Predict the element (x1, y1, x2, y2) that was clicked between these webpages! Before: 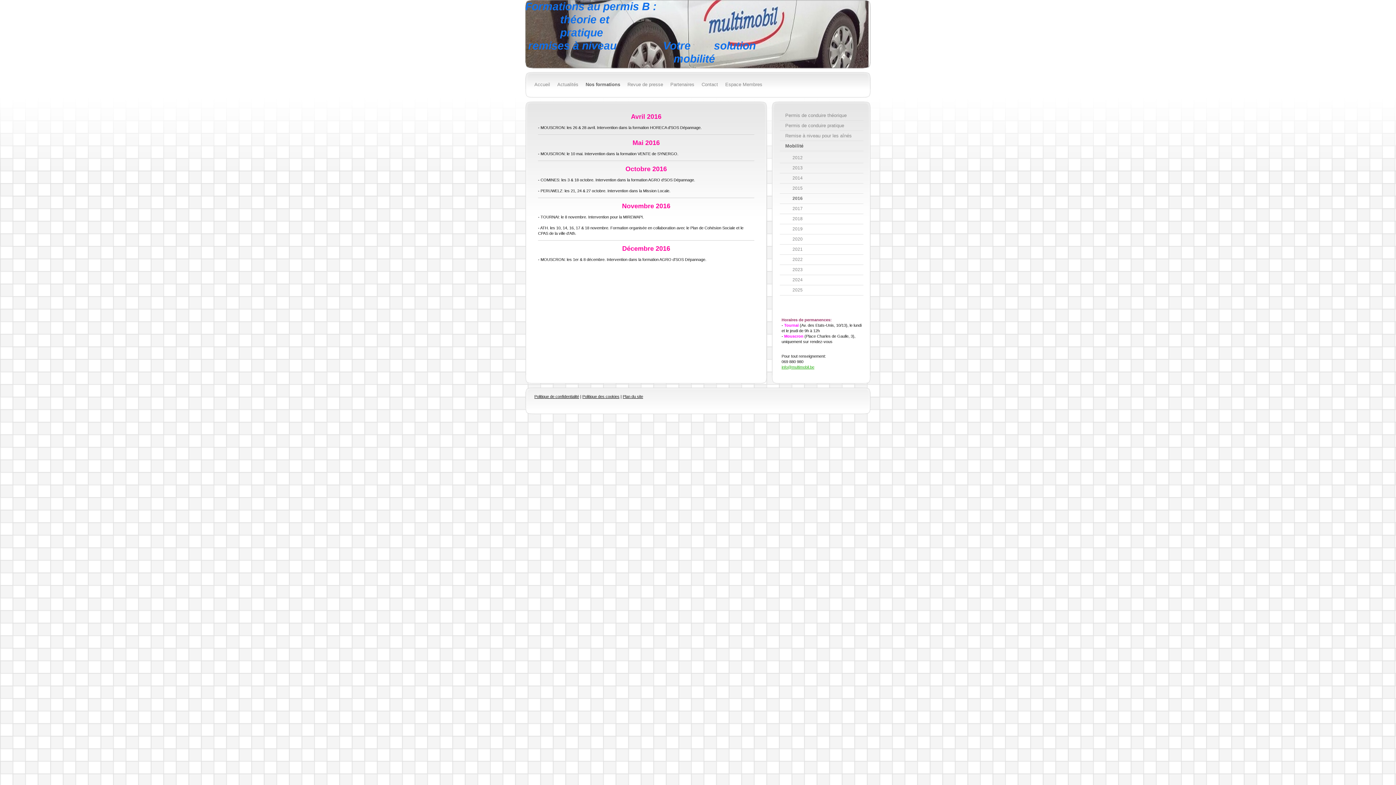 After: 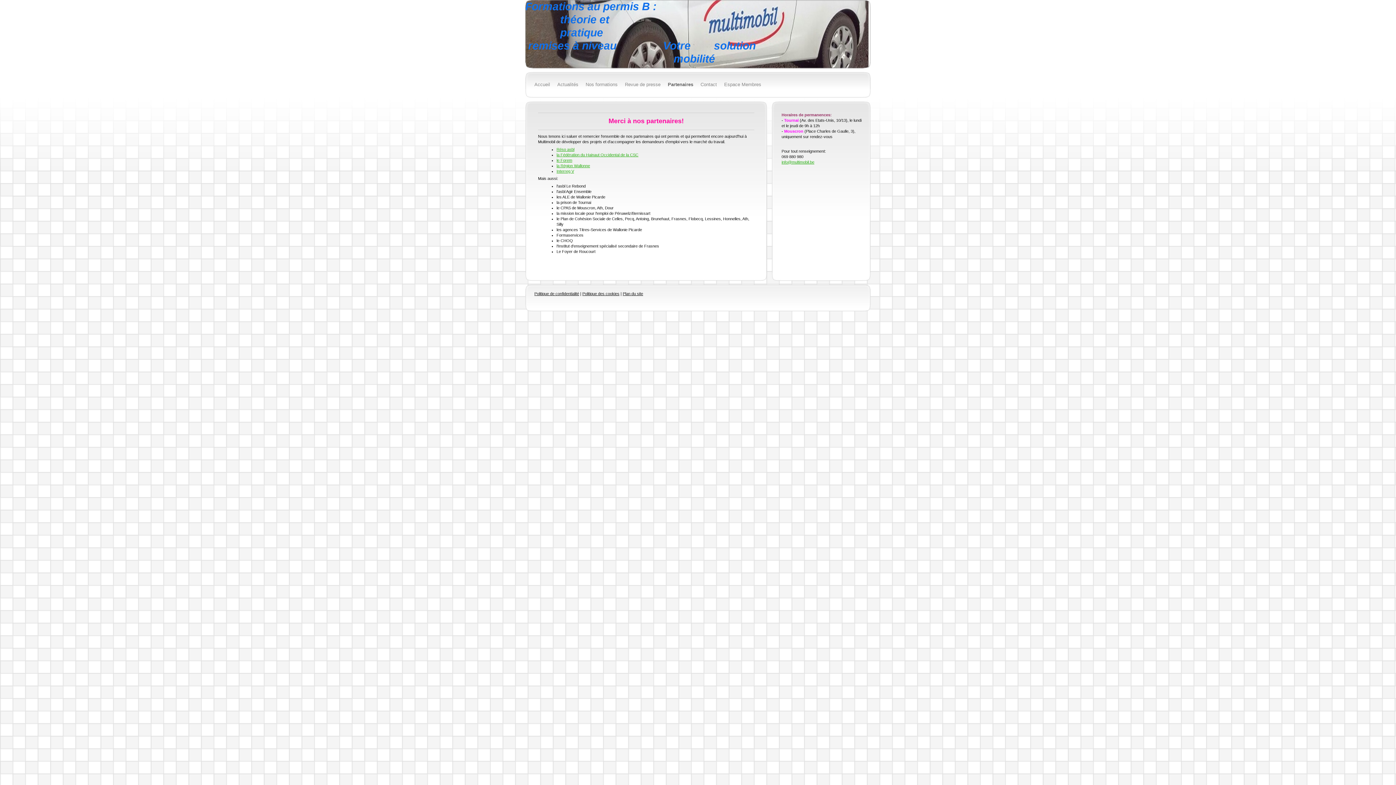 Action: label: Partenaires bbox: (666, 79, 698, 90)